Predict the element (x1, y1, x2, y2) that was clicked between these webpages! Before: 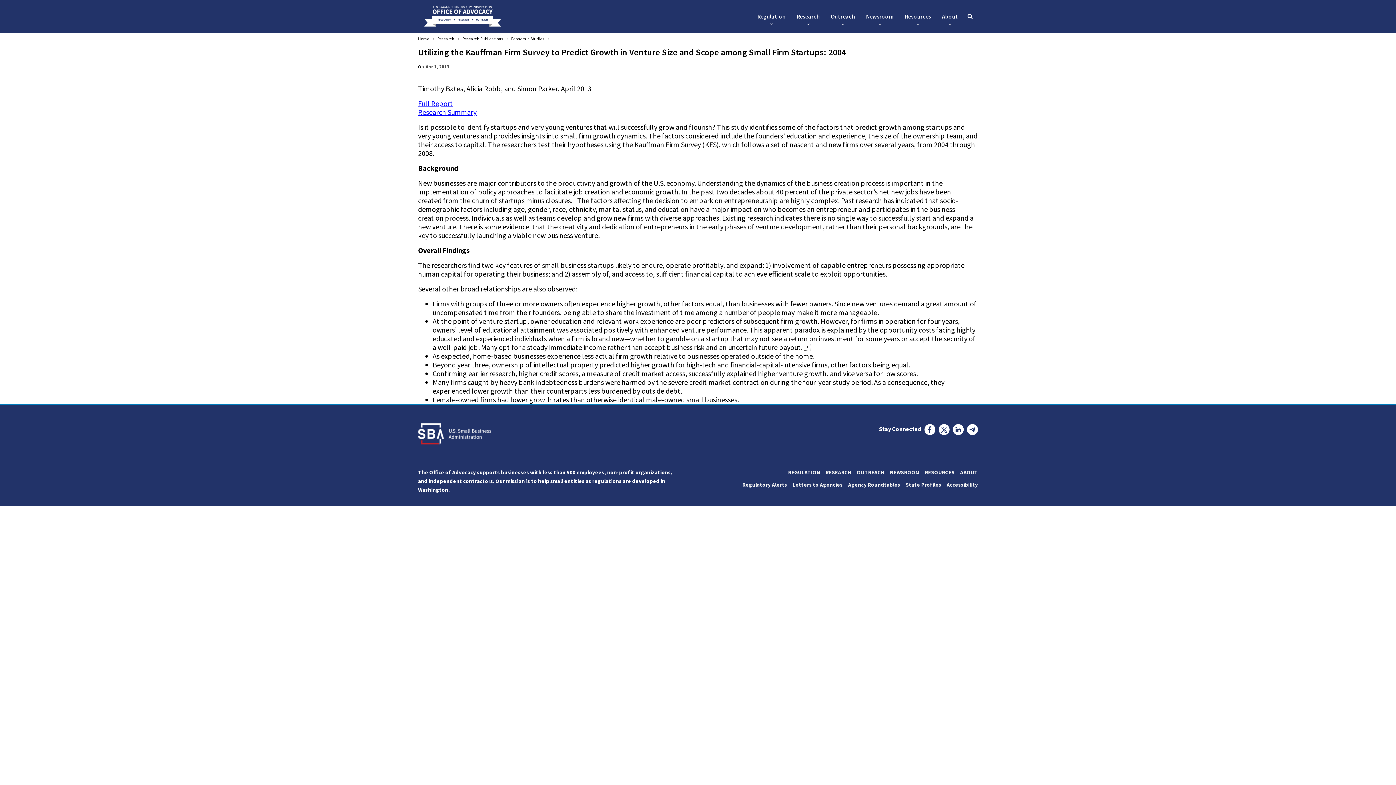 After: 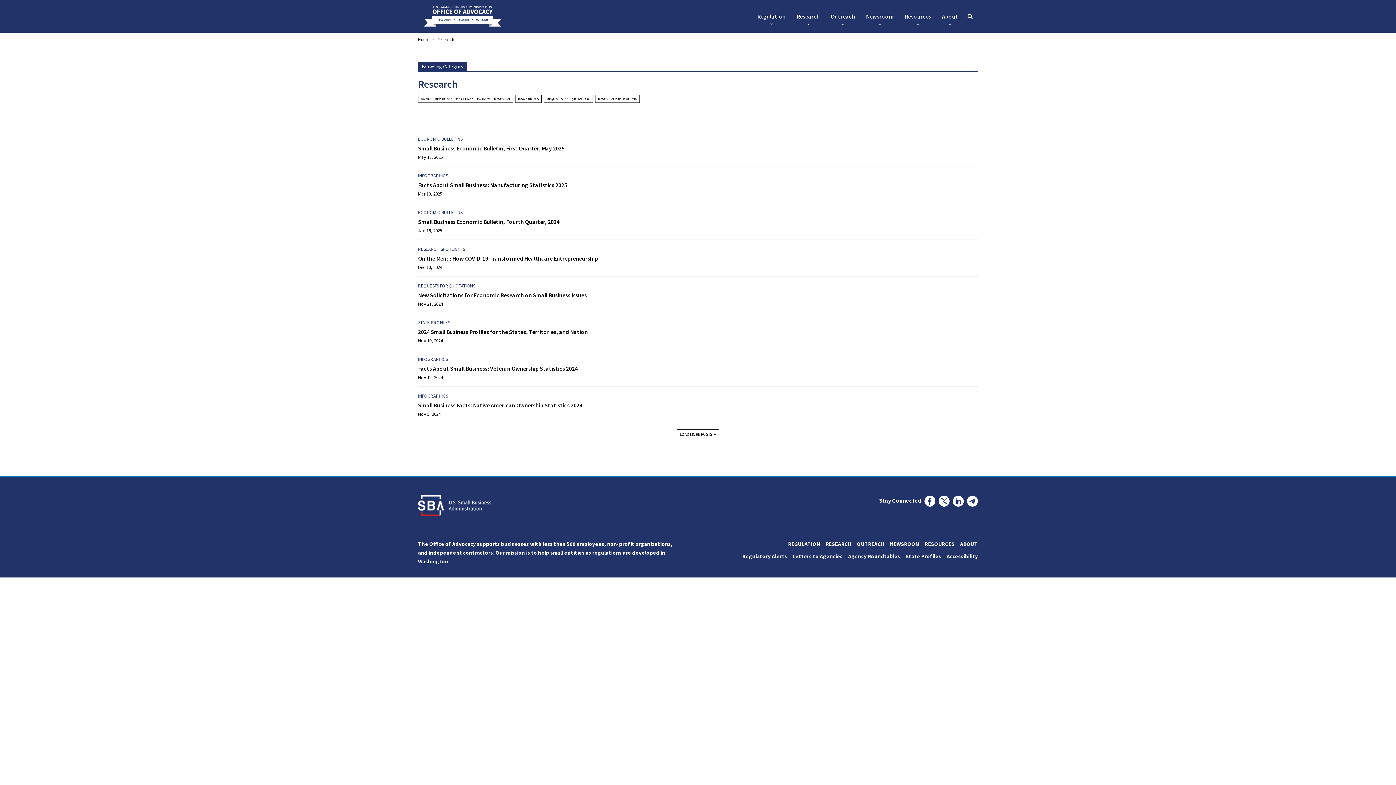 Action: label: Research bbox: (437, 34, 454, 42)